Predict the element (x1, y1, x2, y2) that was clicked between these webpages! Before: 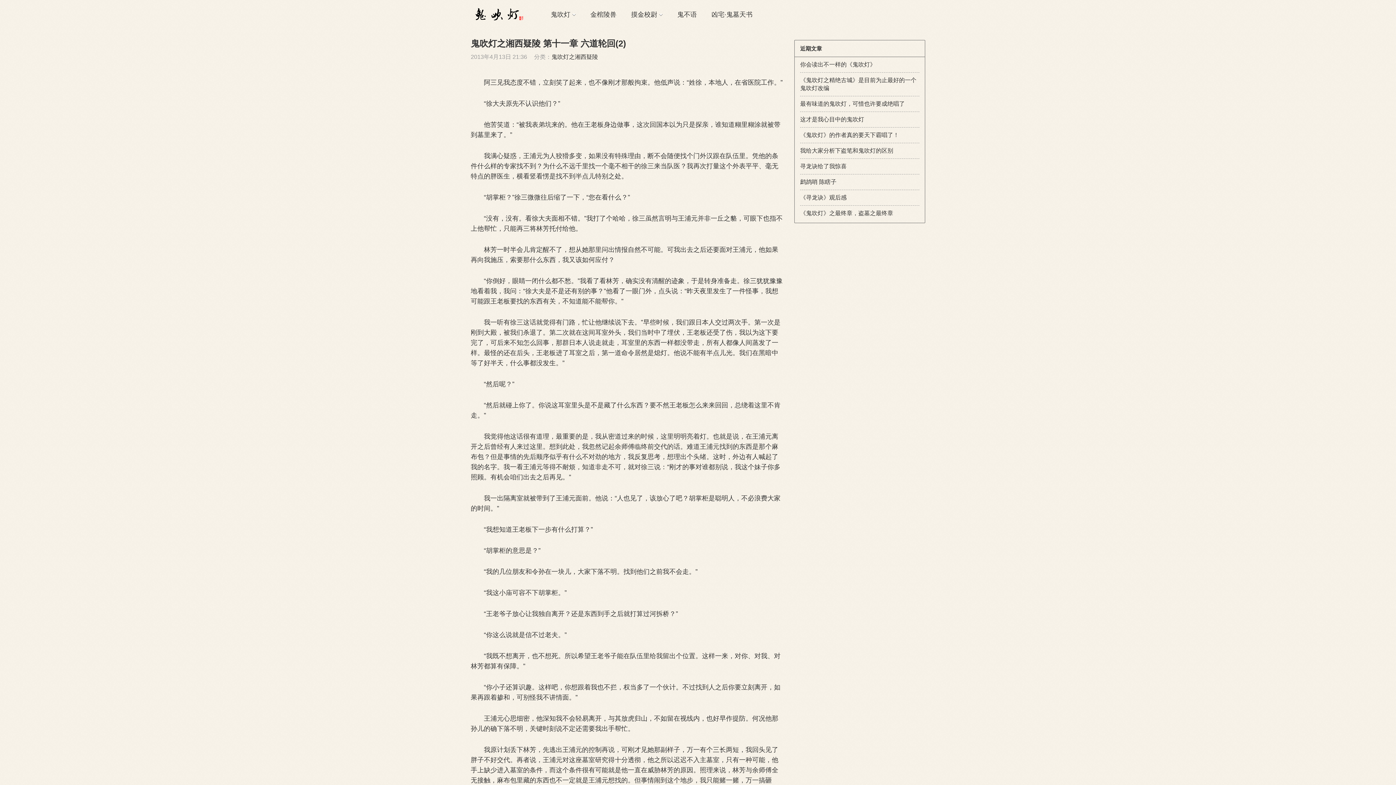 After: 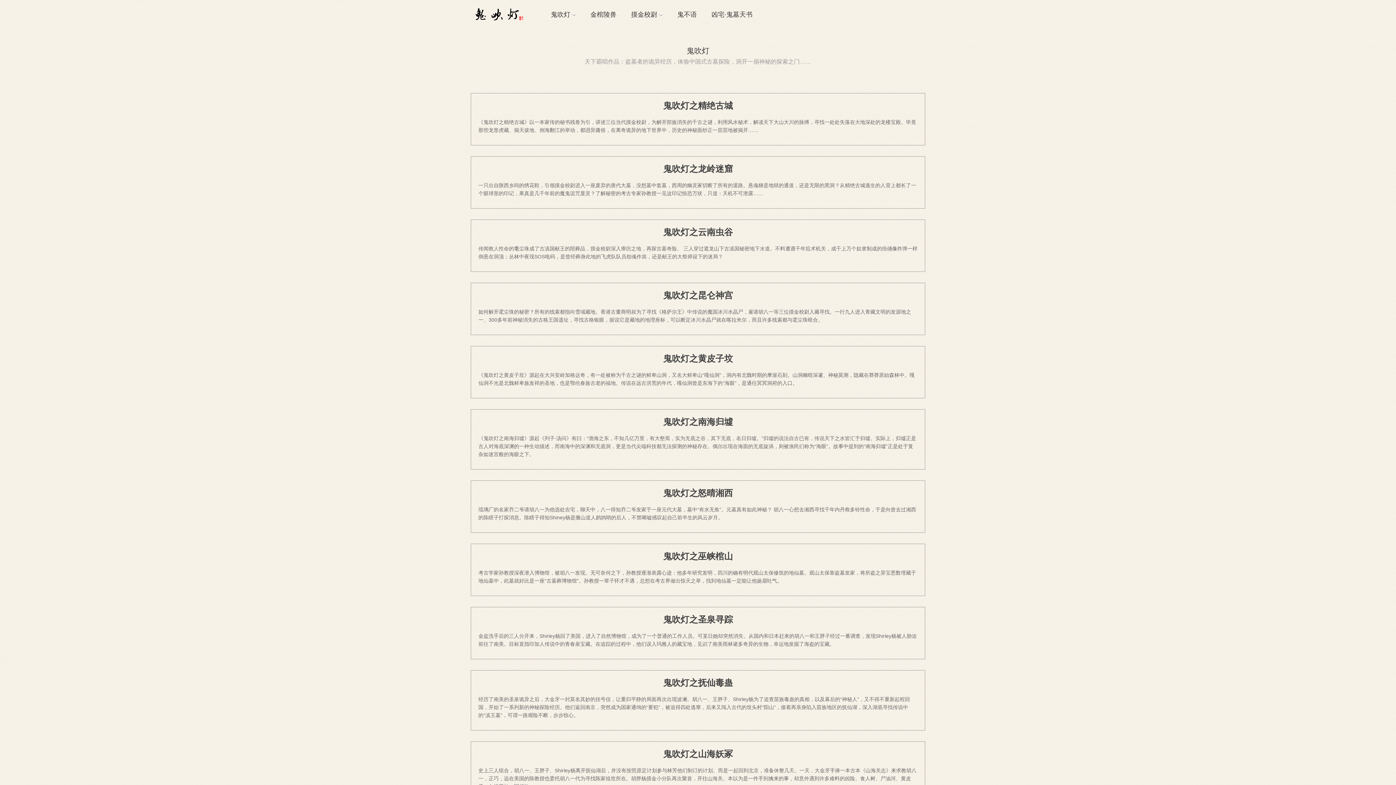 Action: bbox: (470, 7, 525, 21)